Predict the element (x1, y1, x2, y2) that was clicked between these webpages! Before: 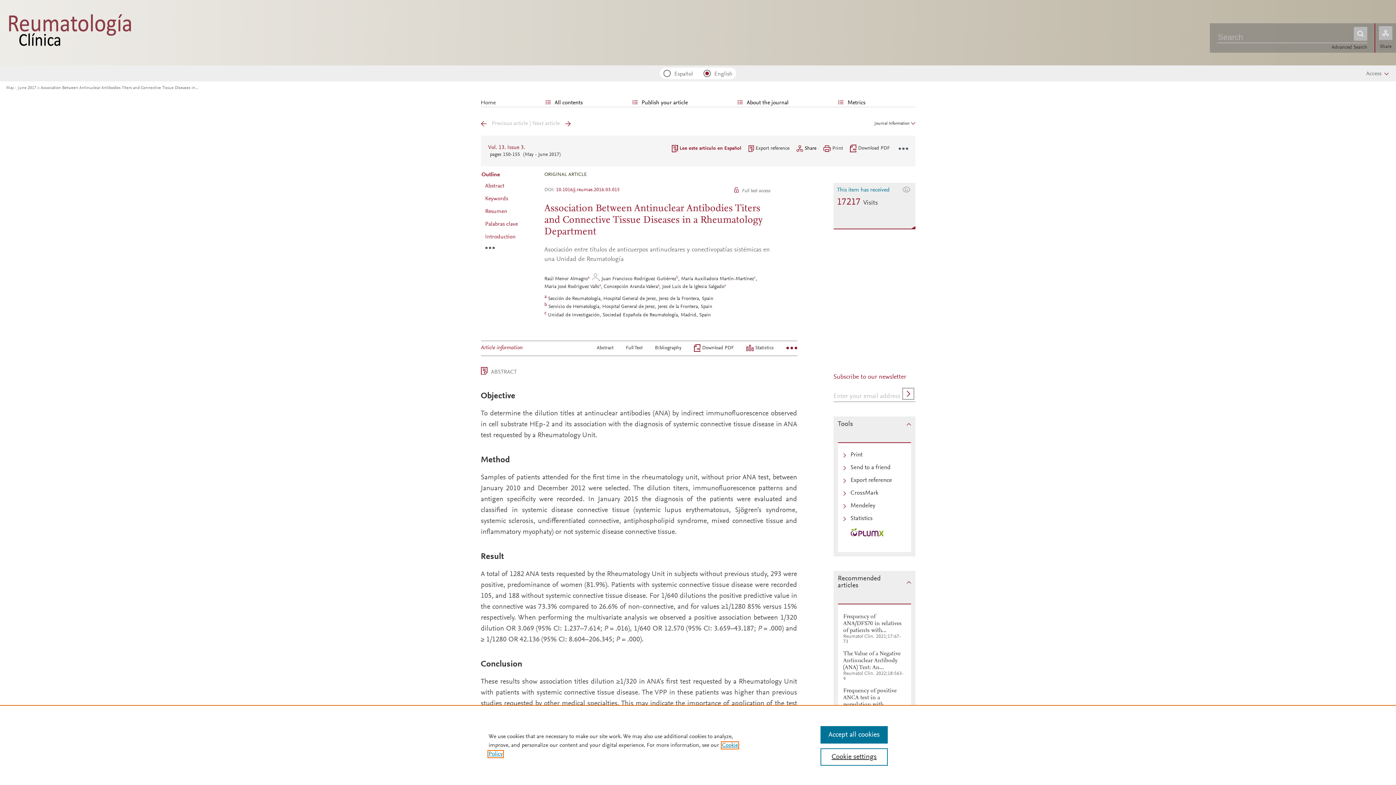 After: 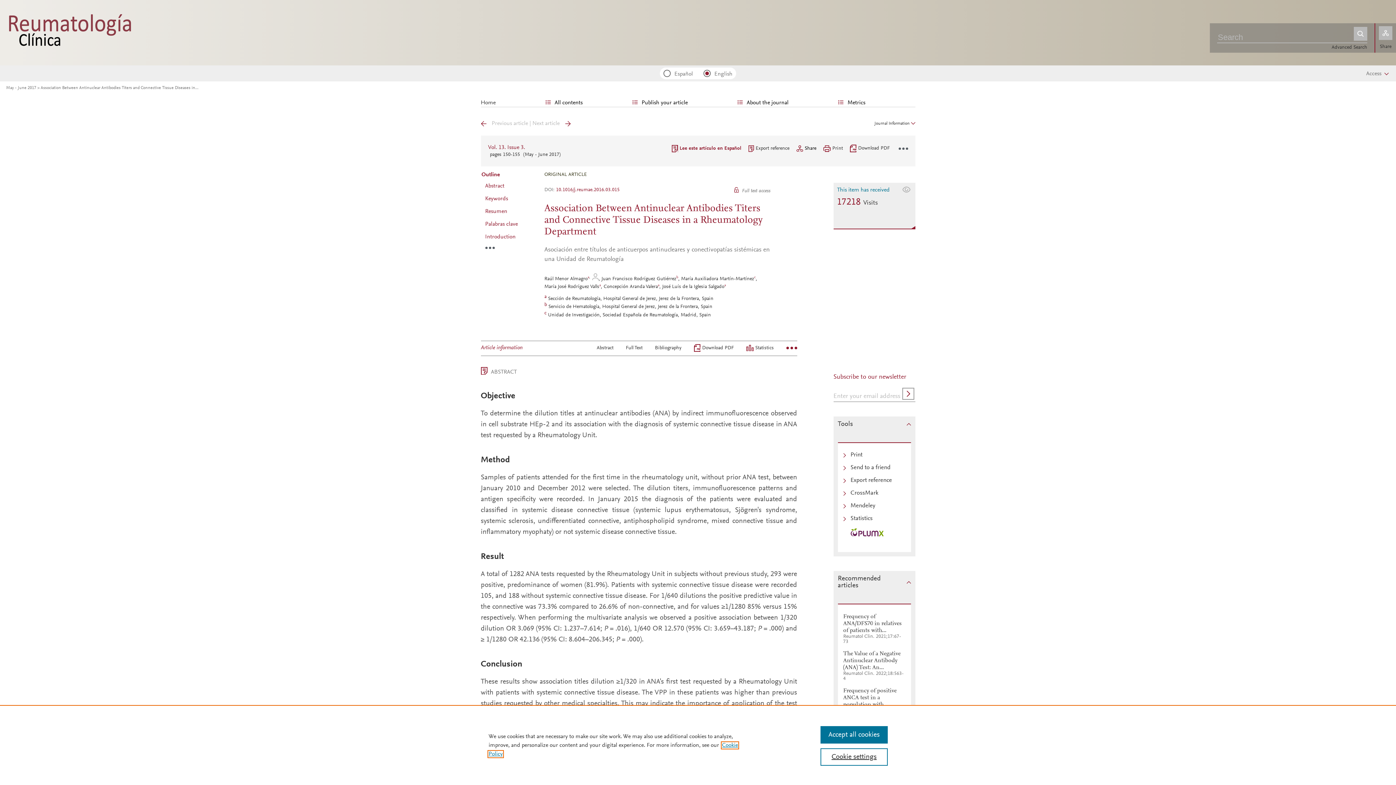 Action: label: Association Between Antinuclear Antibodies Titers and Connective Tissue Diseases in... bbox: (37, 85, 198, 90)